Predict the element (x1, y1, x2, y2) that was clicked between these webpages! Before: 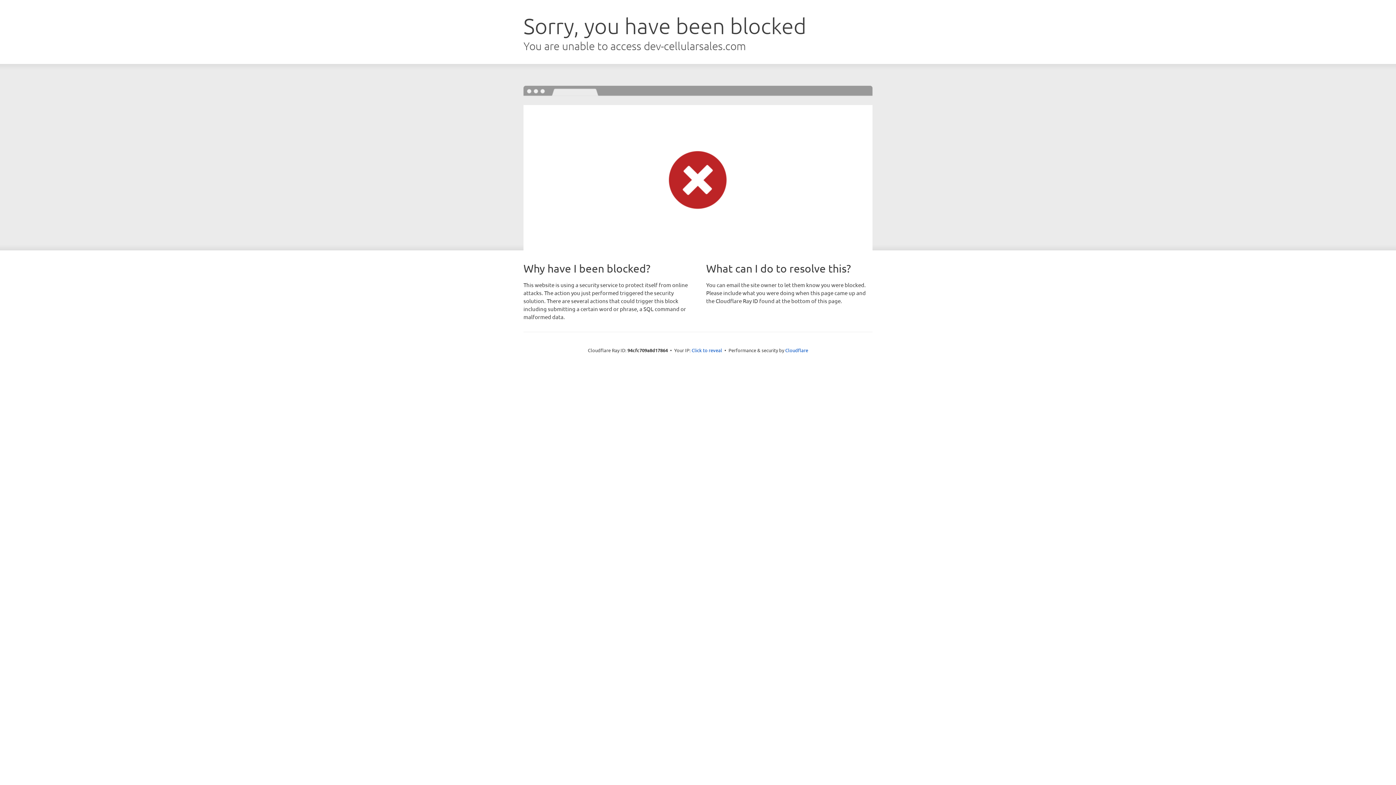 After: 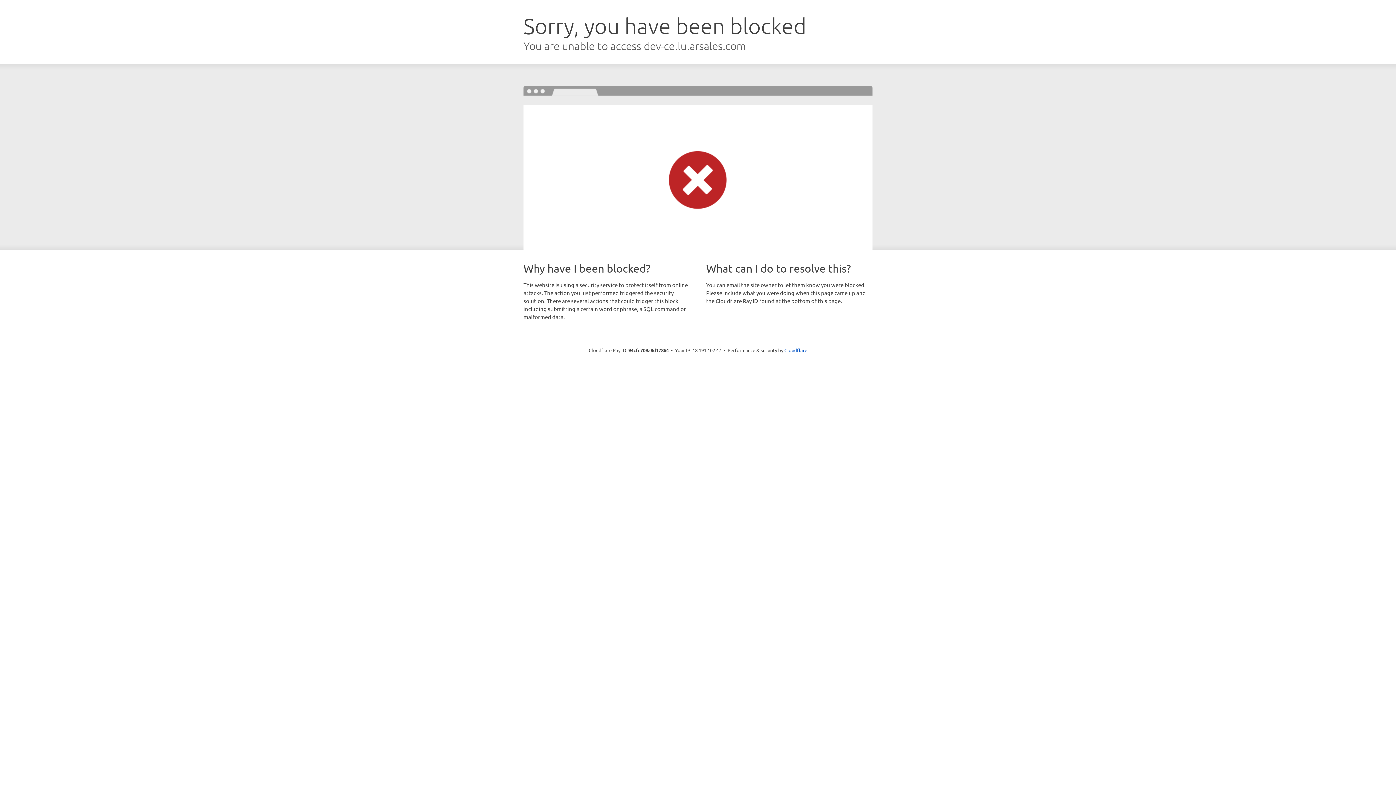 Action: bbox: (691, 346, 722, 353) label: Click to reveal